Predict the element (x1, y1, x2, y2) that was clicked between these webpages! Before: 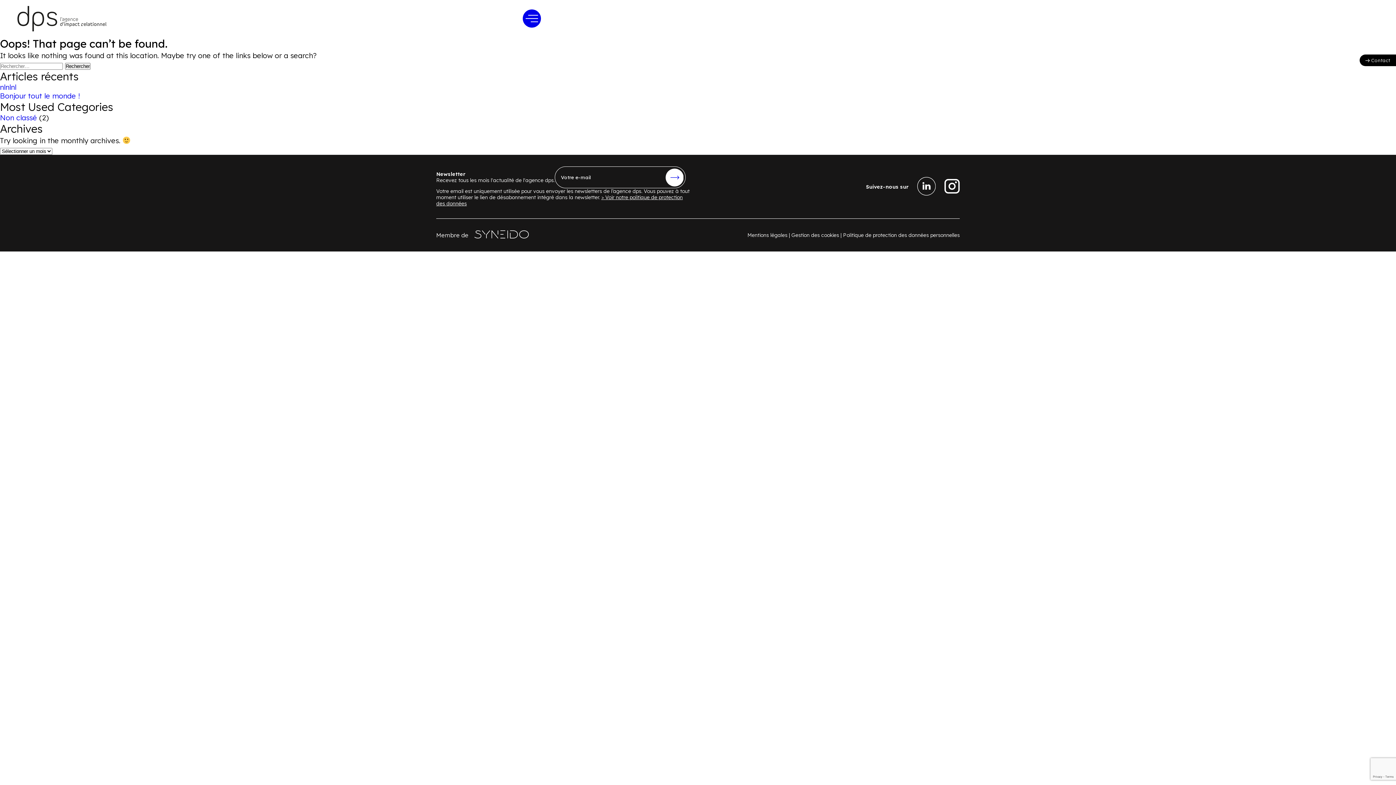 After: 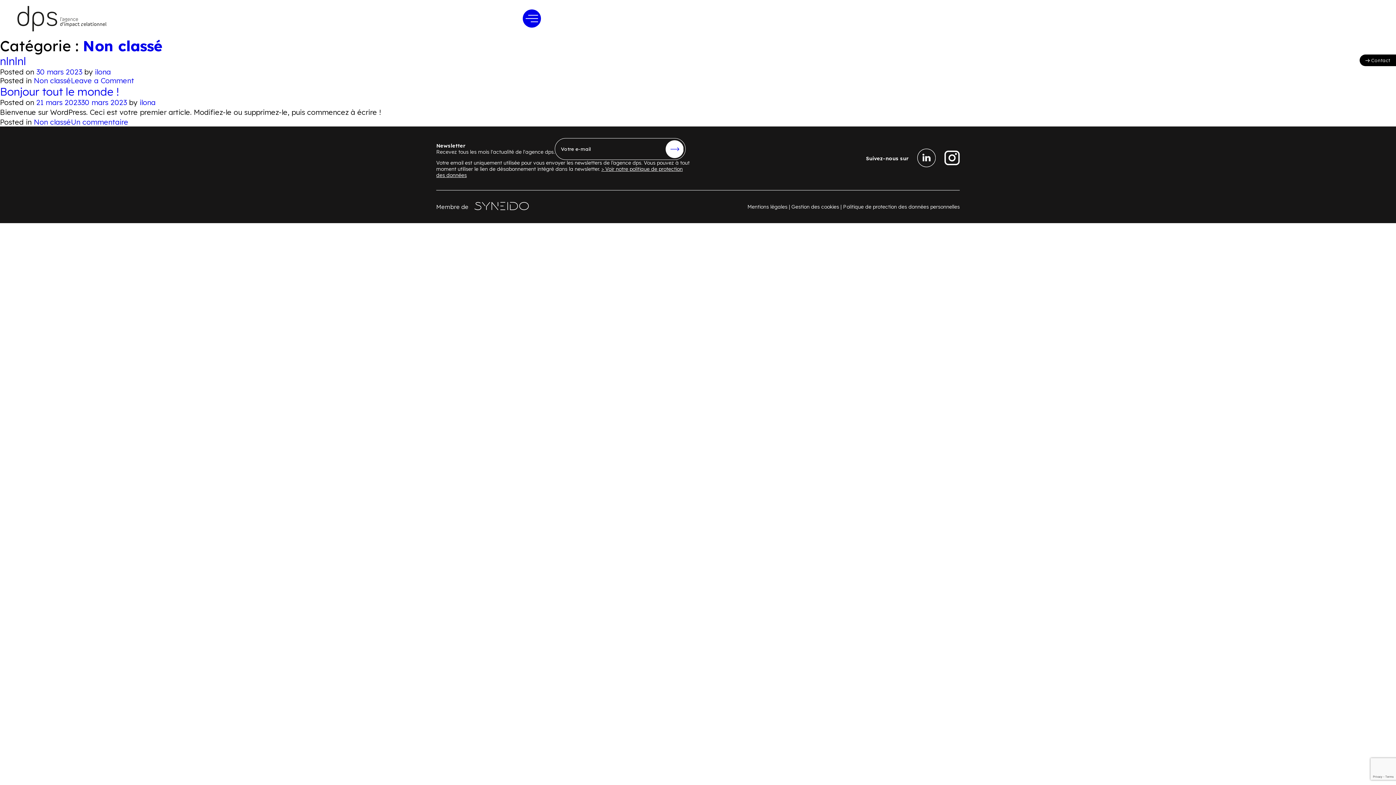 Action: bbox: (0, 113, 37, 122) label: Non classé